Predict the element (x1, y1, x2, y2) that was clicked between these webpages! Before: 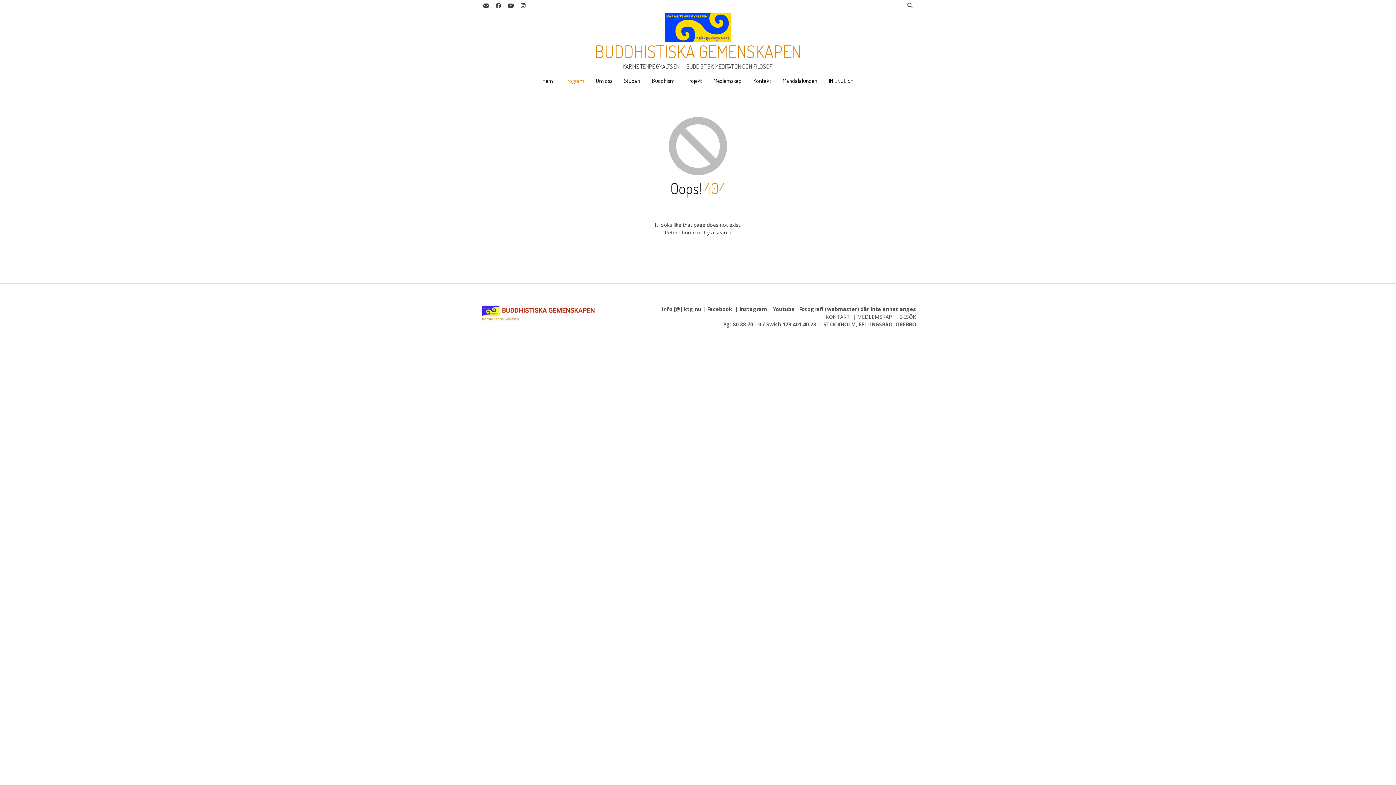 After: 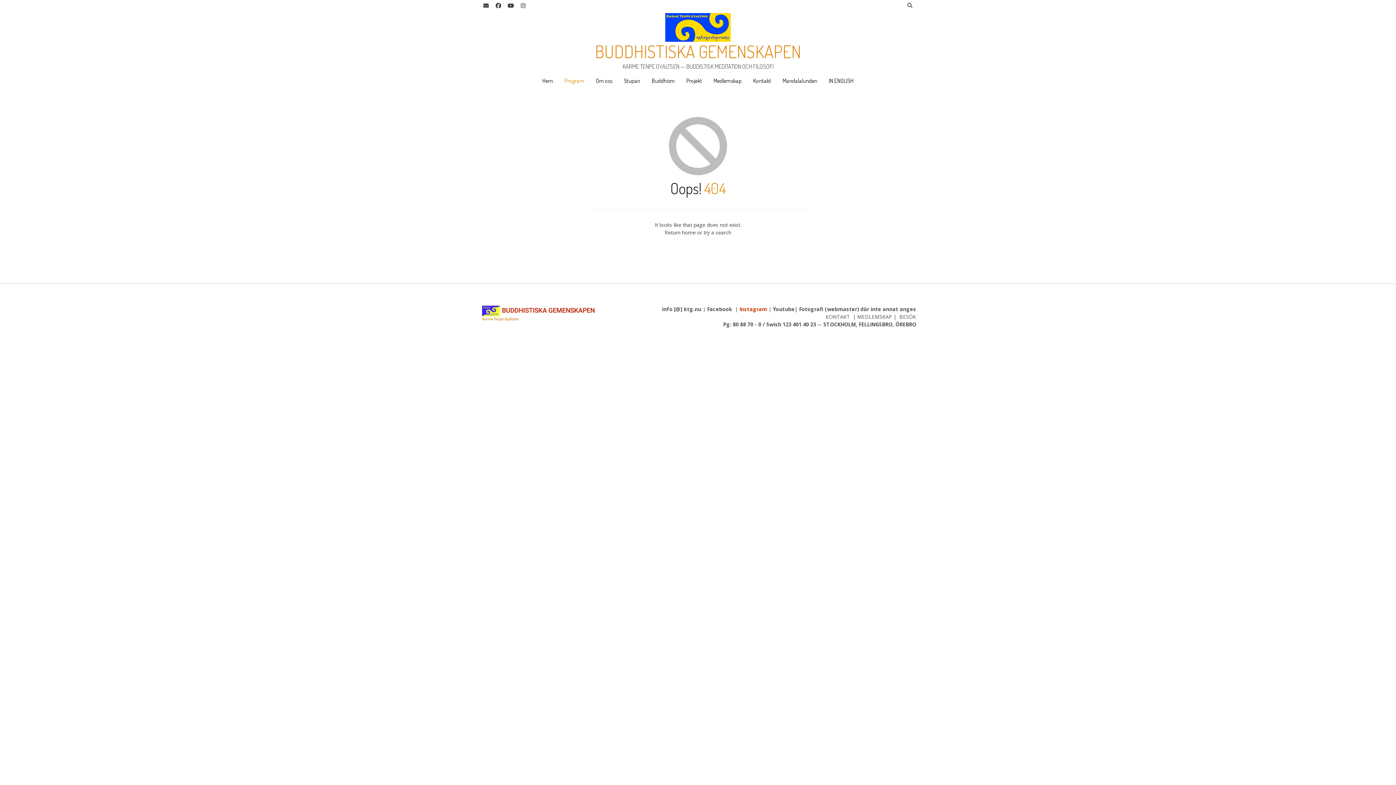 Action: label: Instagram bbox: (739, 305, 767, 312)